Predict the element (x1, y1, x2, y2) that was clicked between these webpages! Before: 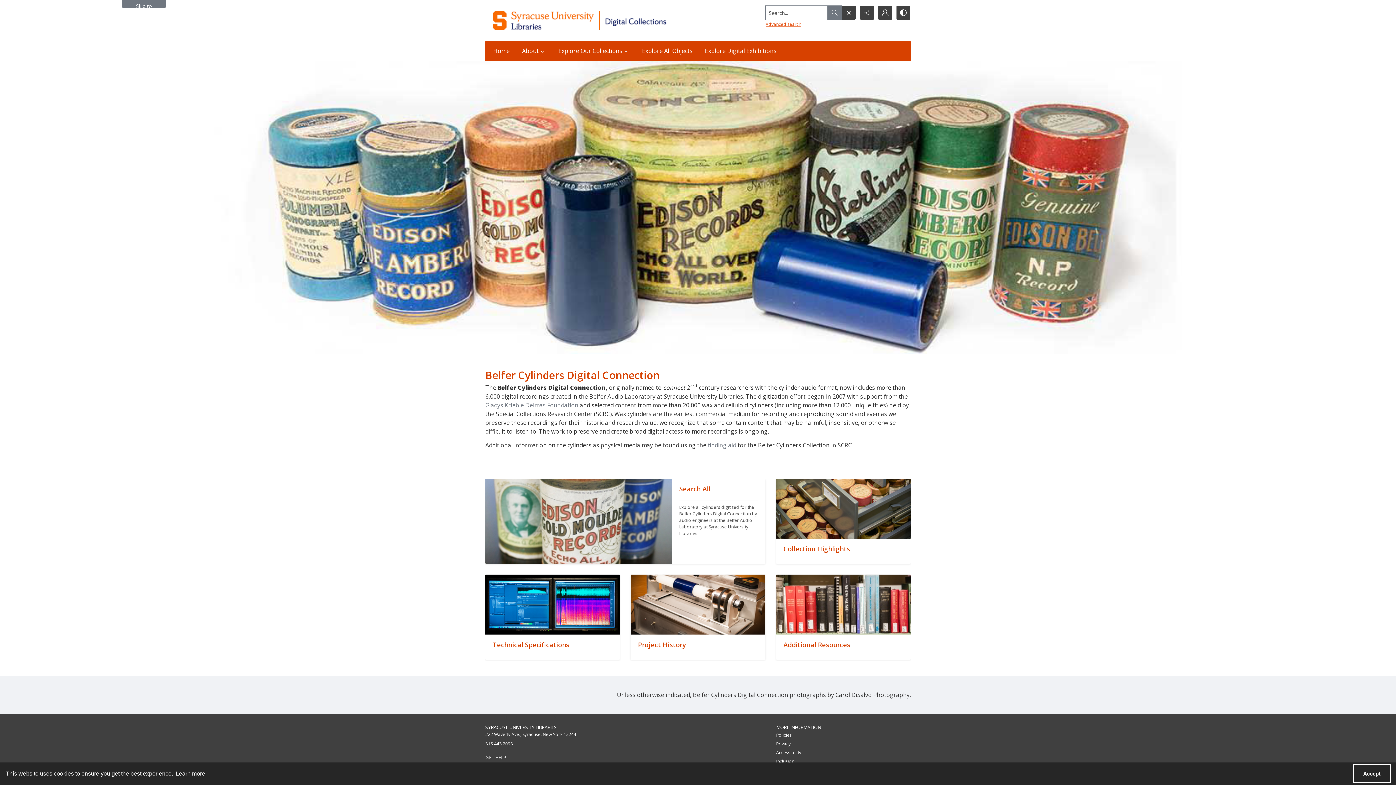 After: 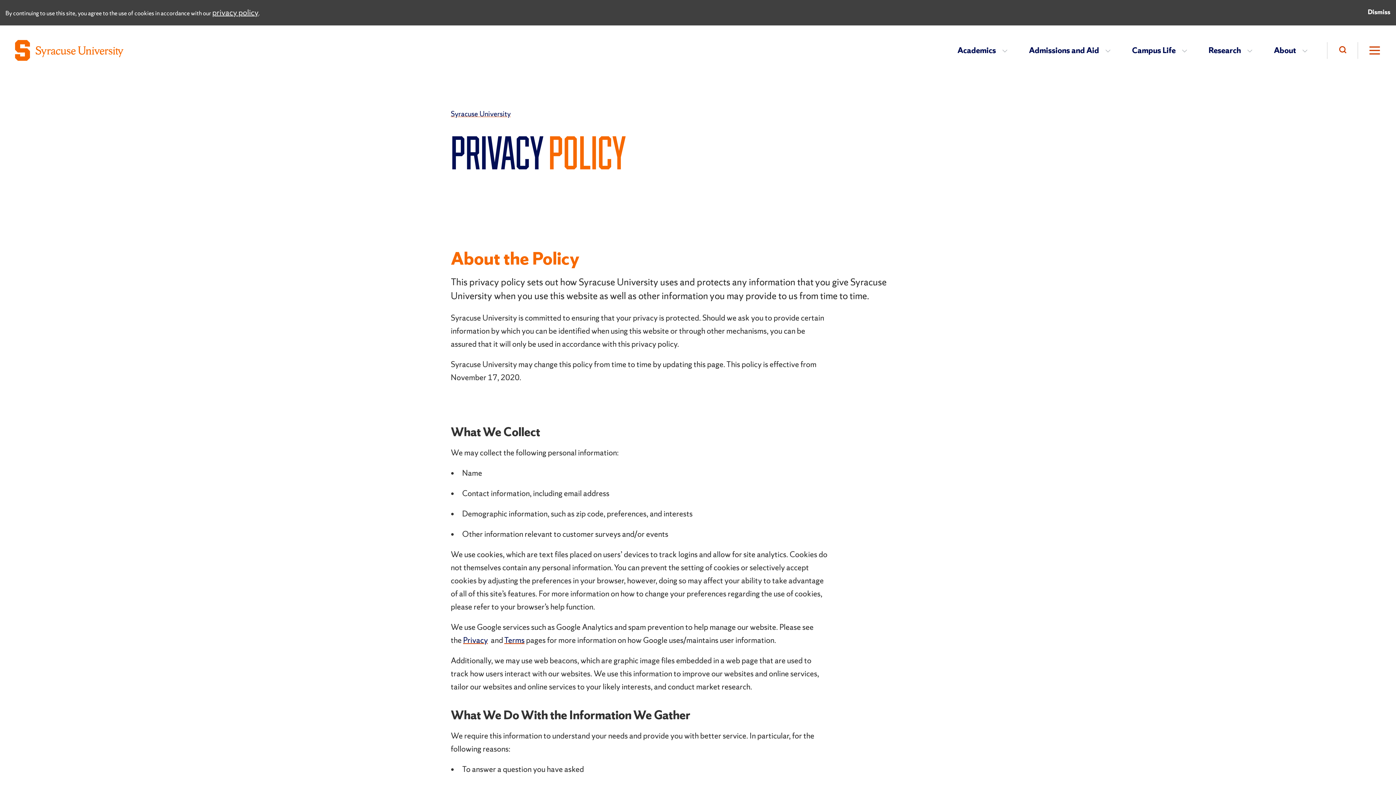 Action: label: Privacy bbox: (776, 740, 790, 747)